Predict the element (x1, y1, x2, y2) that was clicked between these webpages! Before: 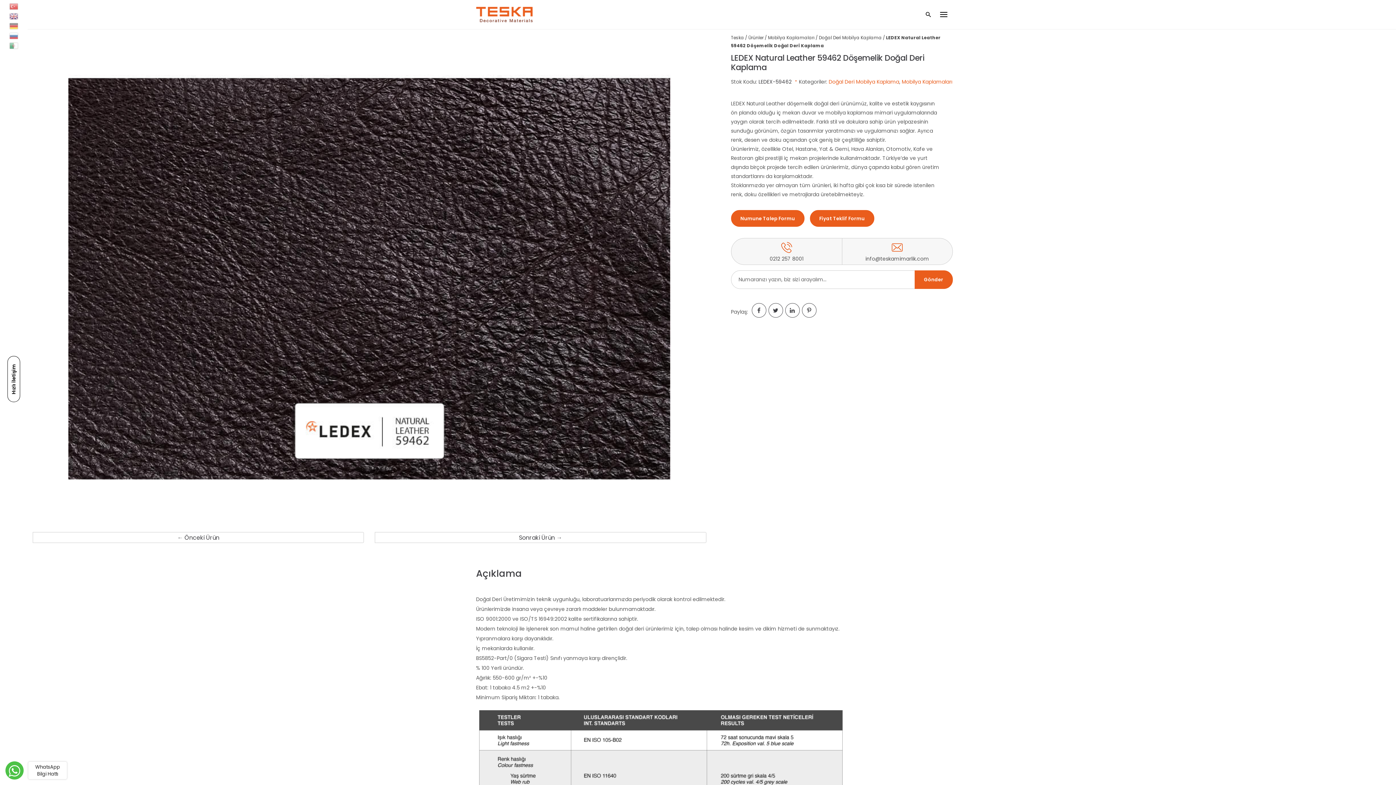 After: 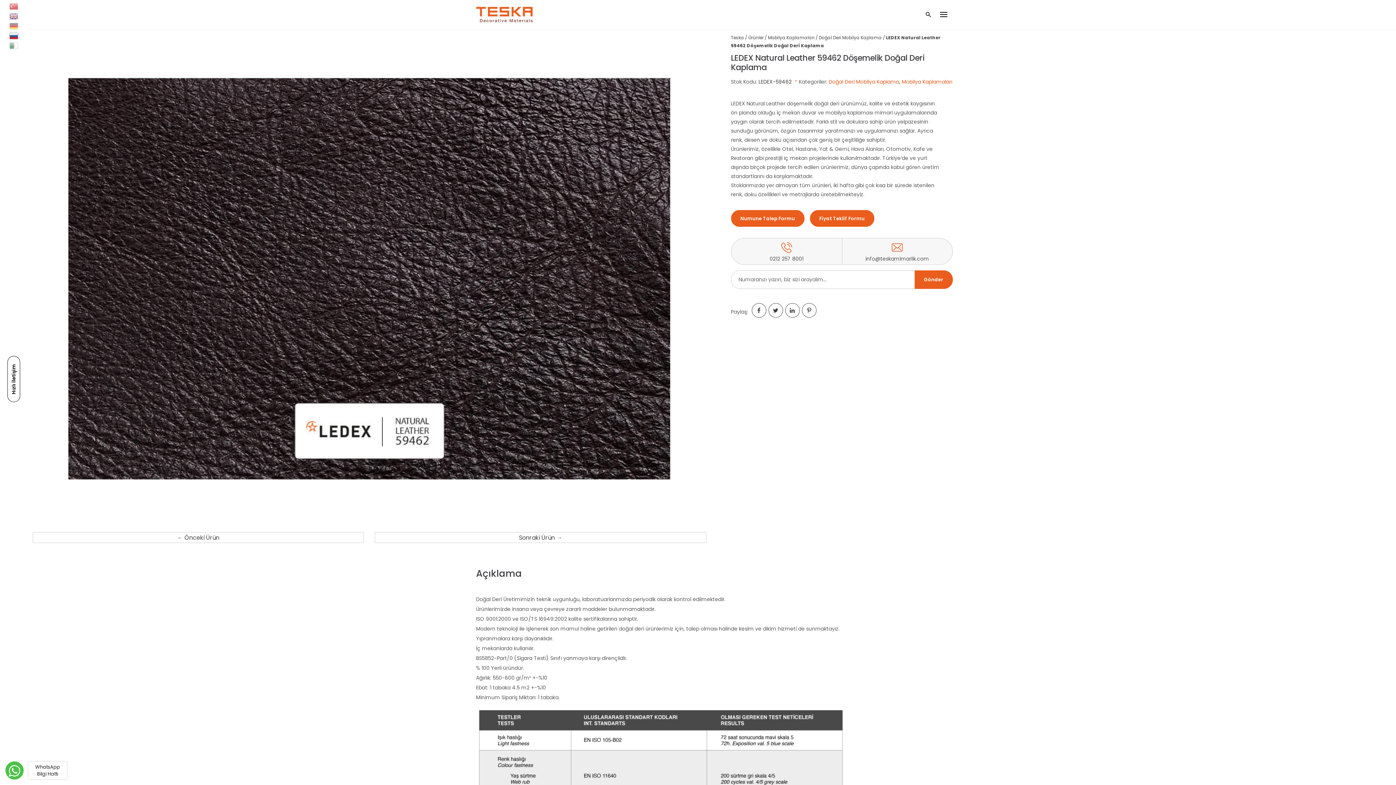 Action: bbox: (9, 33, 17, 38)